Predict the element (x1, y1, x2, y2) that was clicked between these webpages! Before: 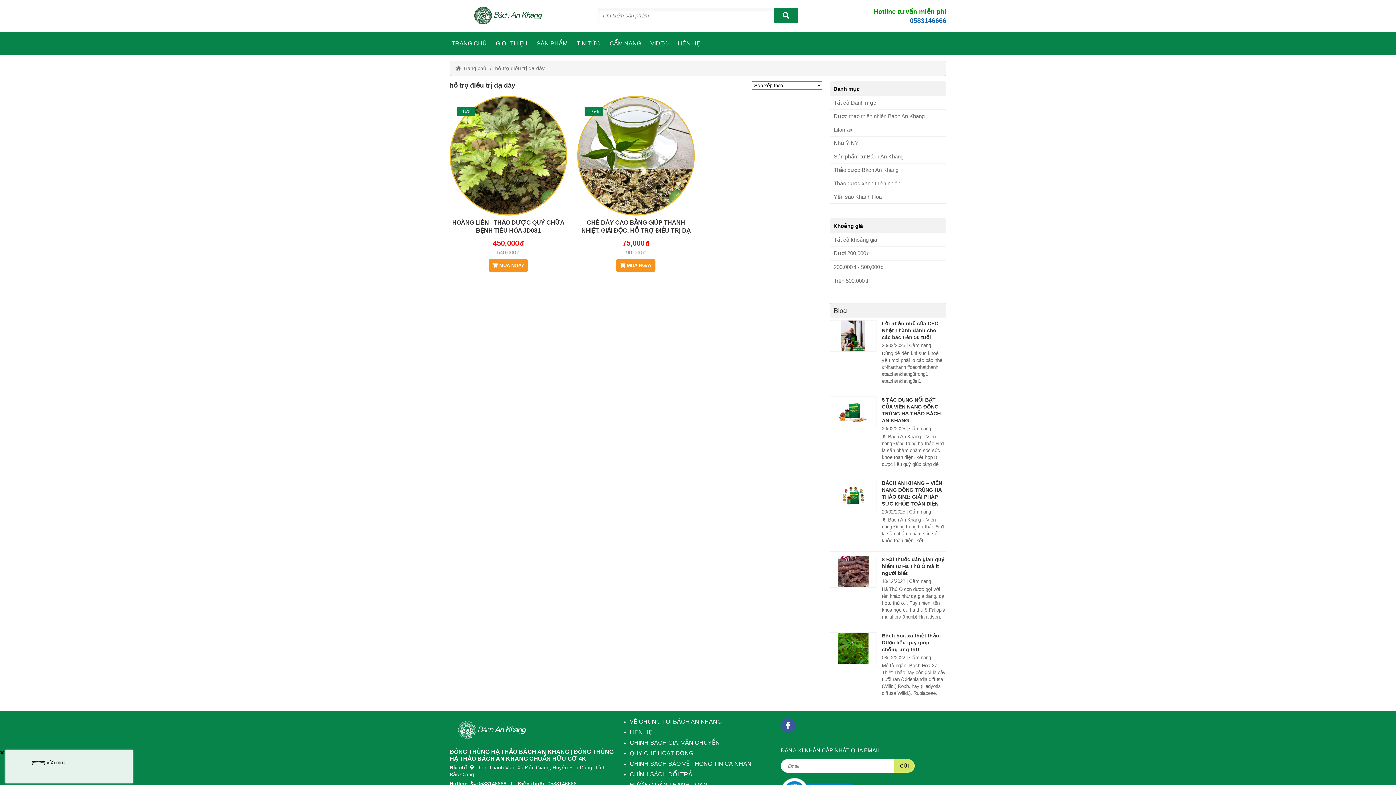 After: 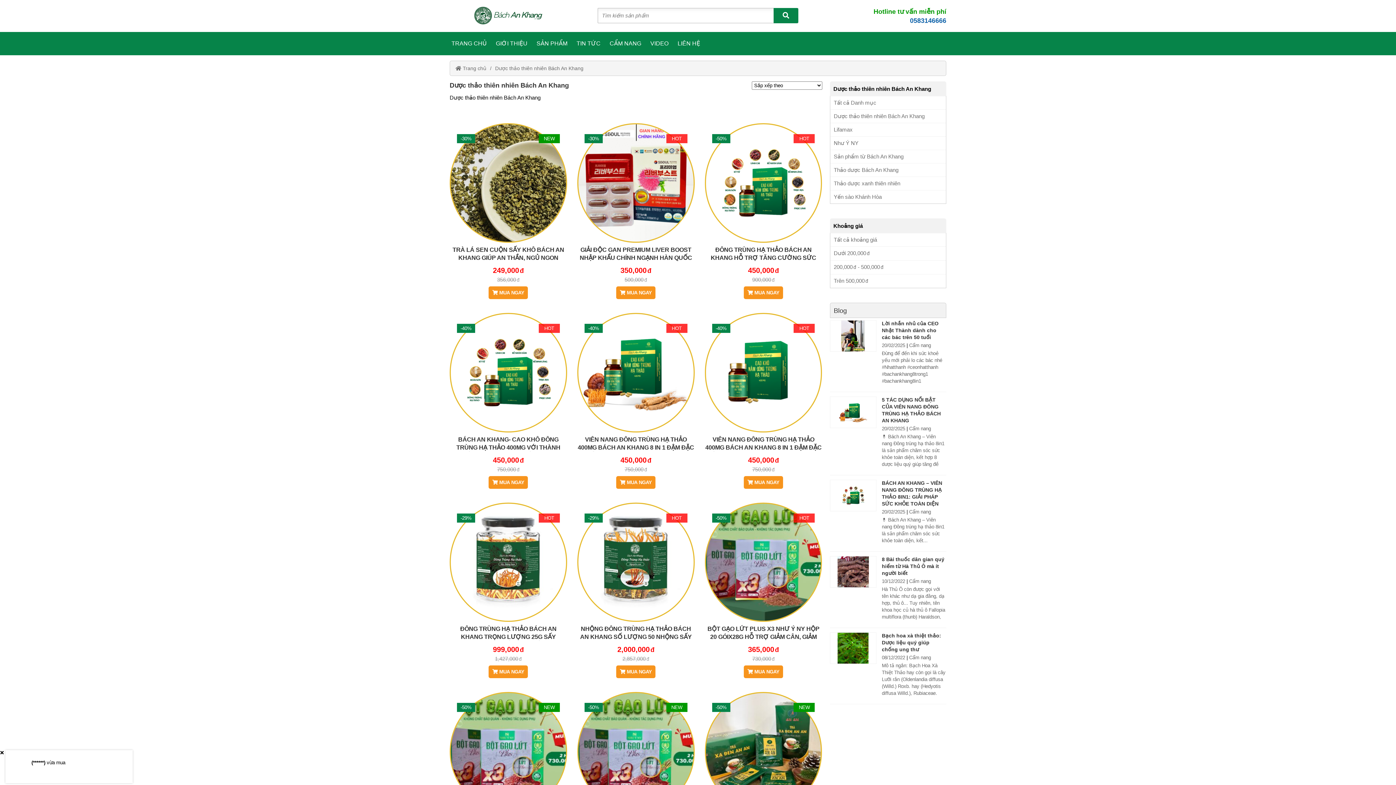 Action: bbox: (830, 109, 946, 122) label: Dược thảo thiên nhiên Bách An Khang